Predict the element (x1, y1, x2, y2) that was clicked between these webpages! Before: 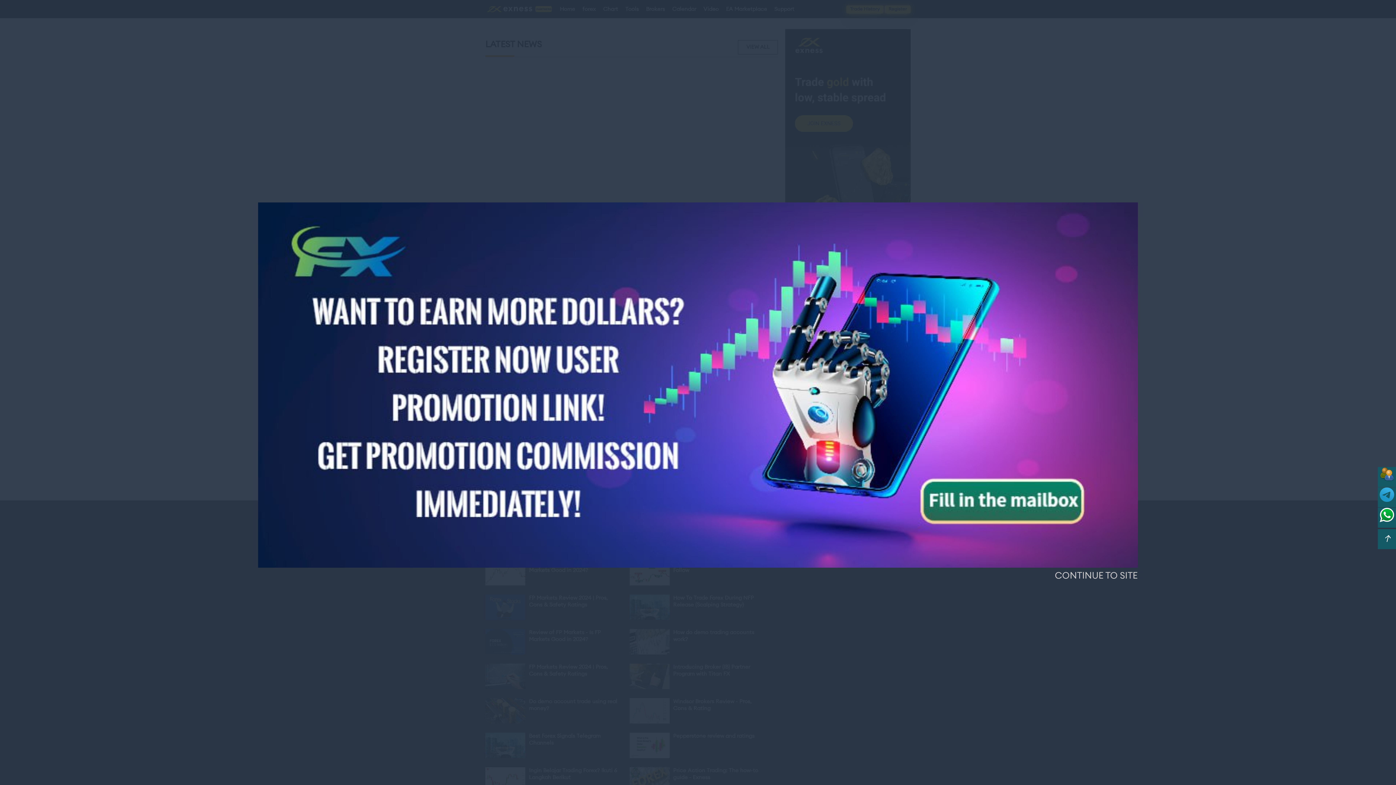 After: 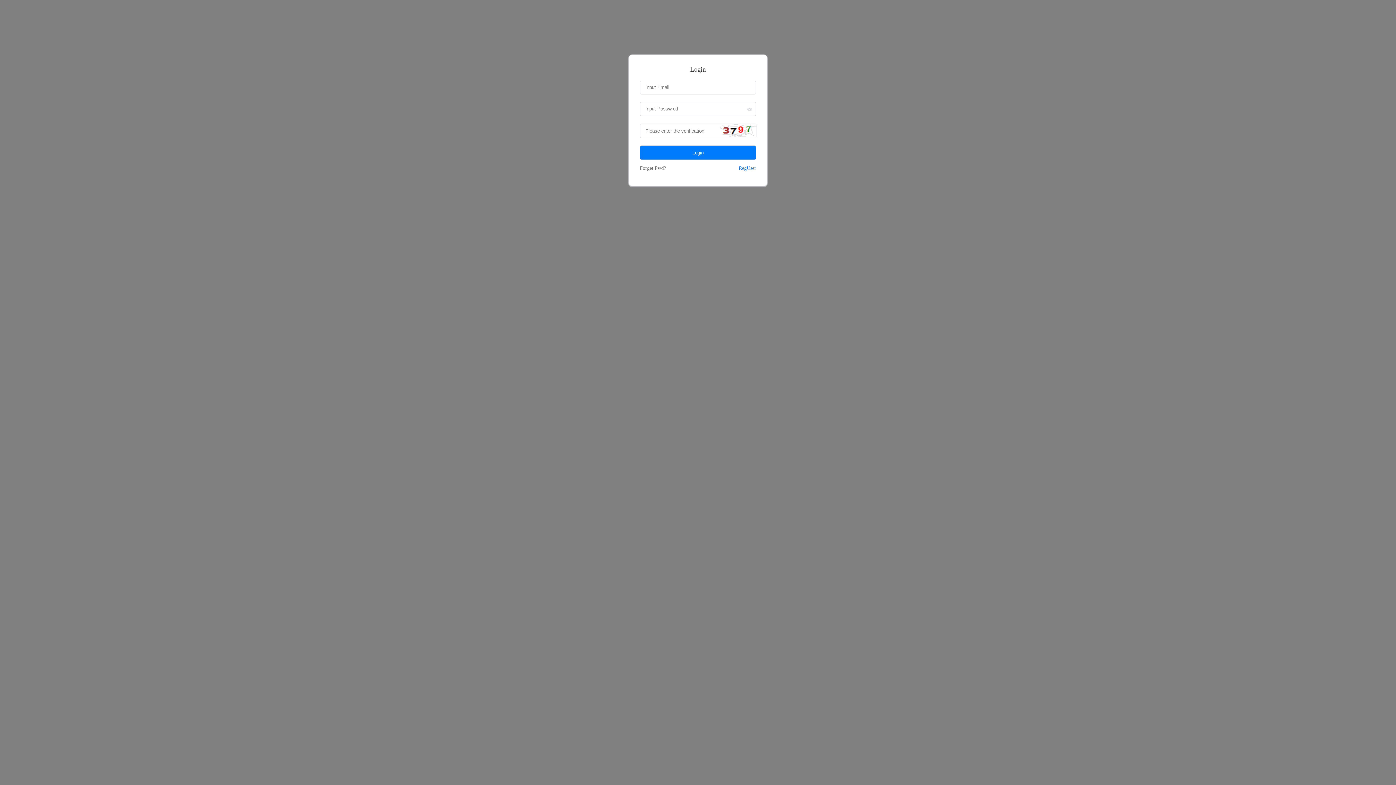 Action: bbox: (1380, 477, 1394, 482)